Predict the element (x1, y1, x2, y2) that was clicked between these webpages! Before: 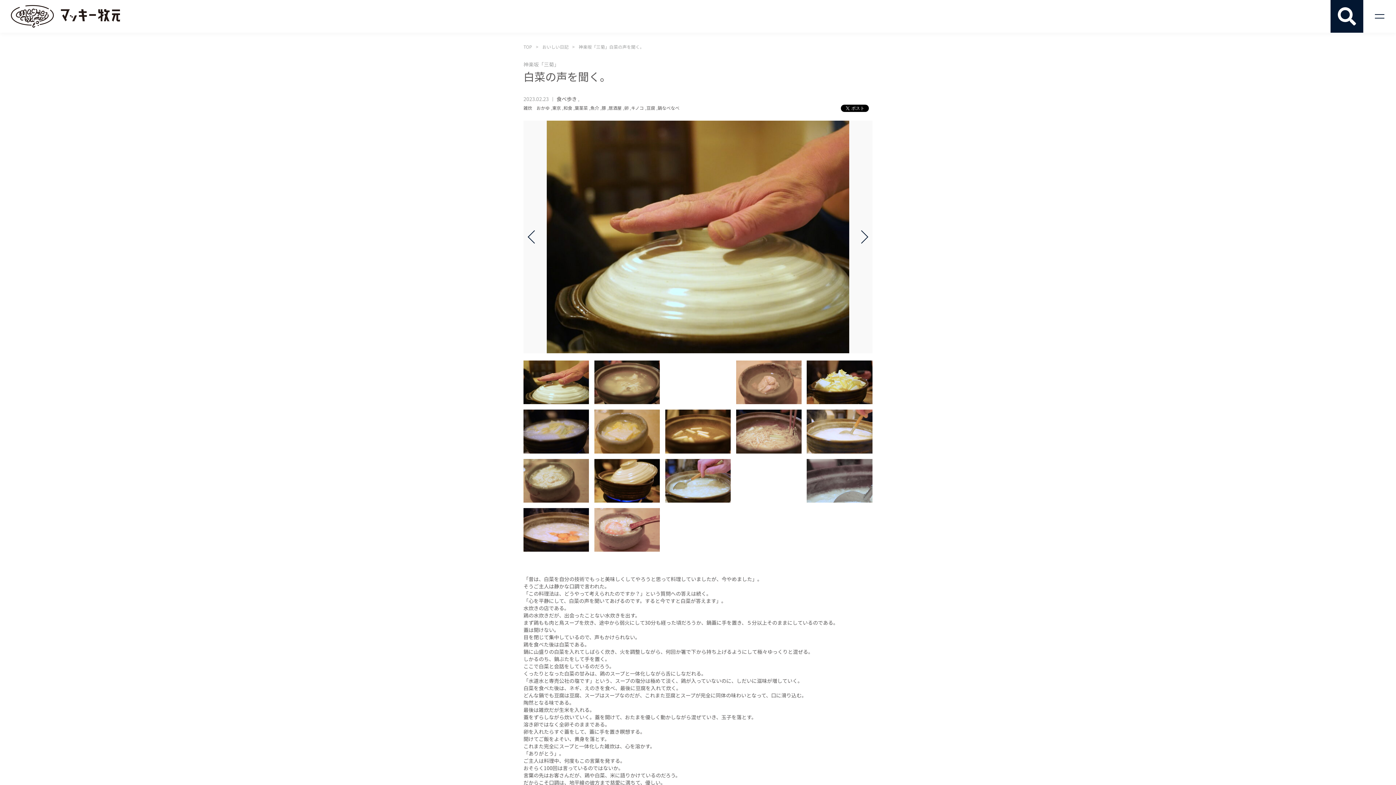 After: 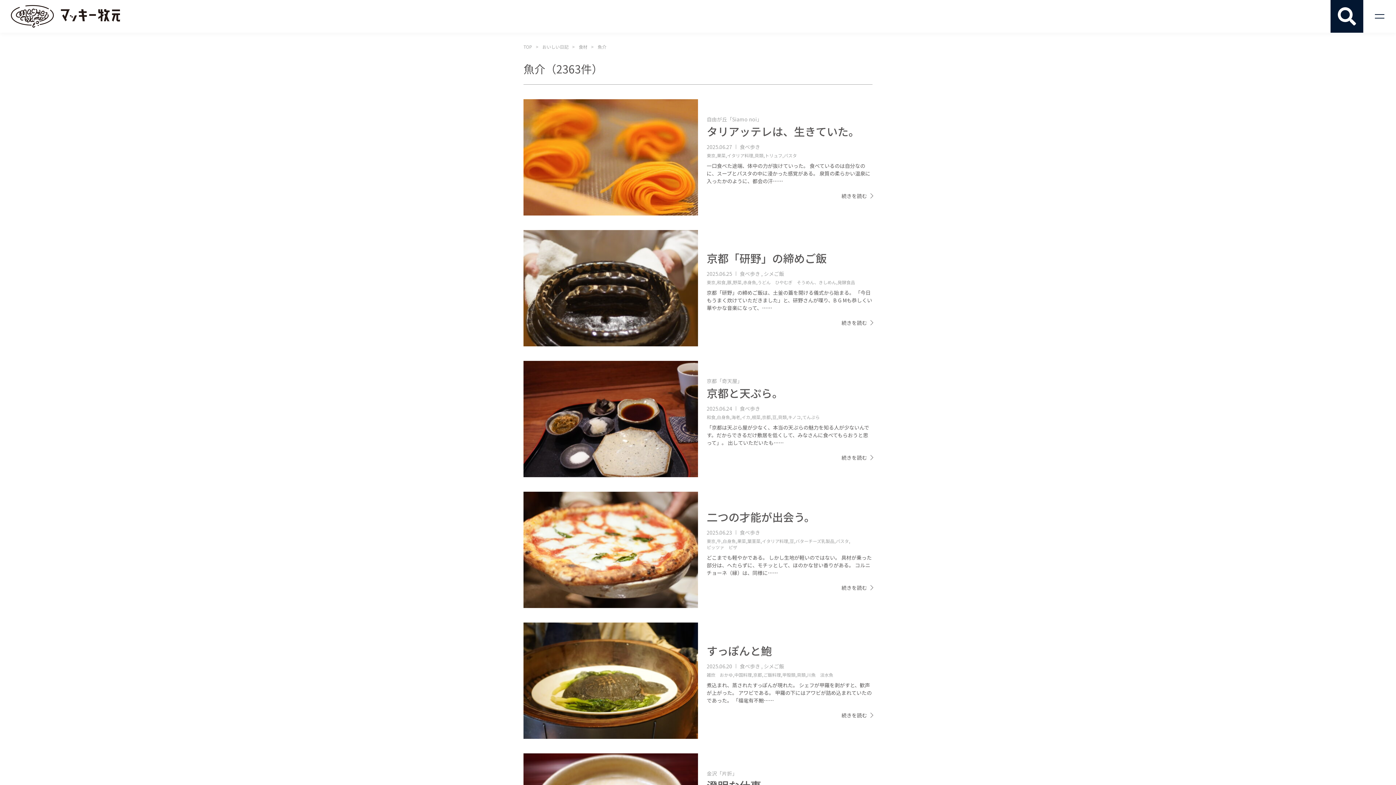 Action: bbox: (590, 104, 599, 110) label: 魚介